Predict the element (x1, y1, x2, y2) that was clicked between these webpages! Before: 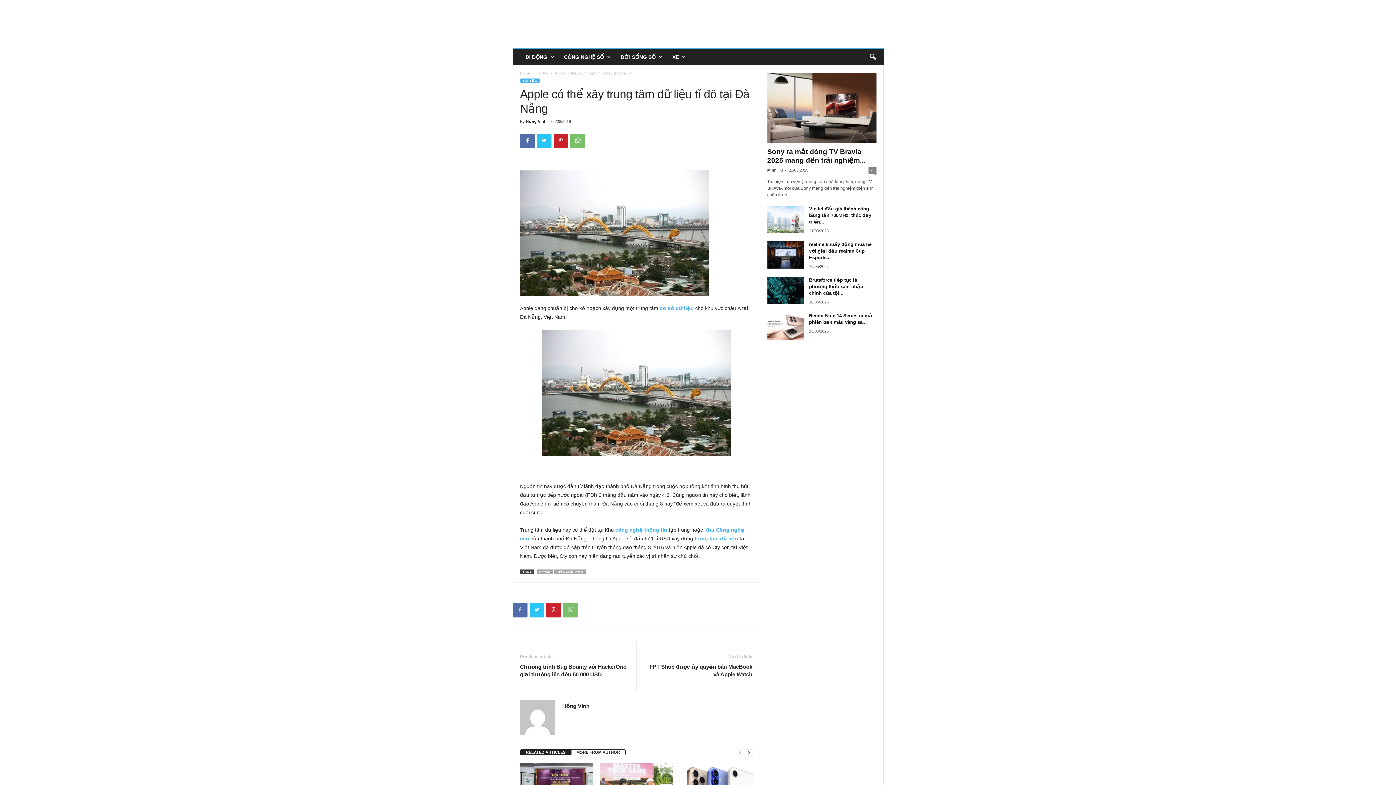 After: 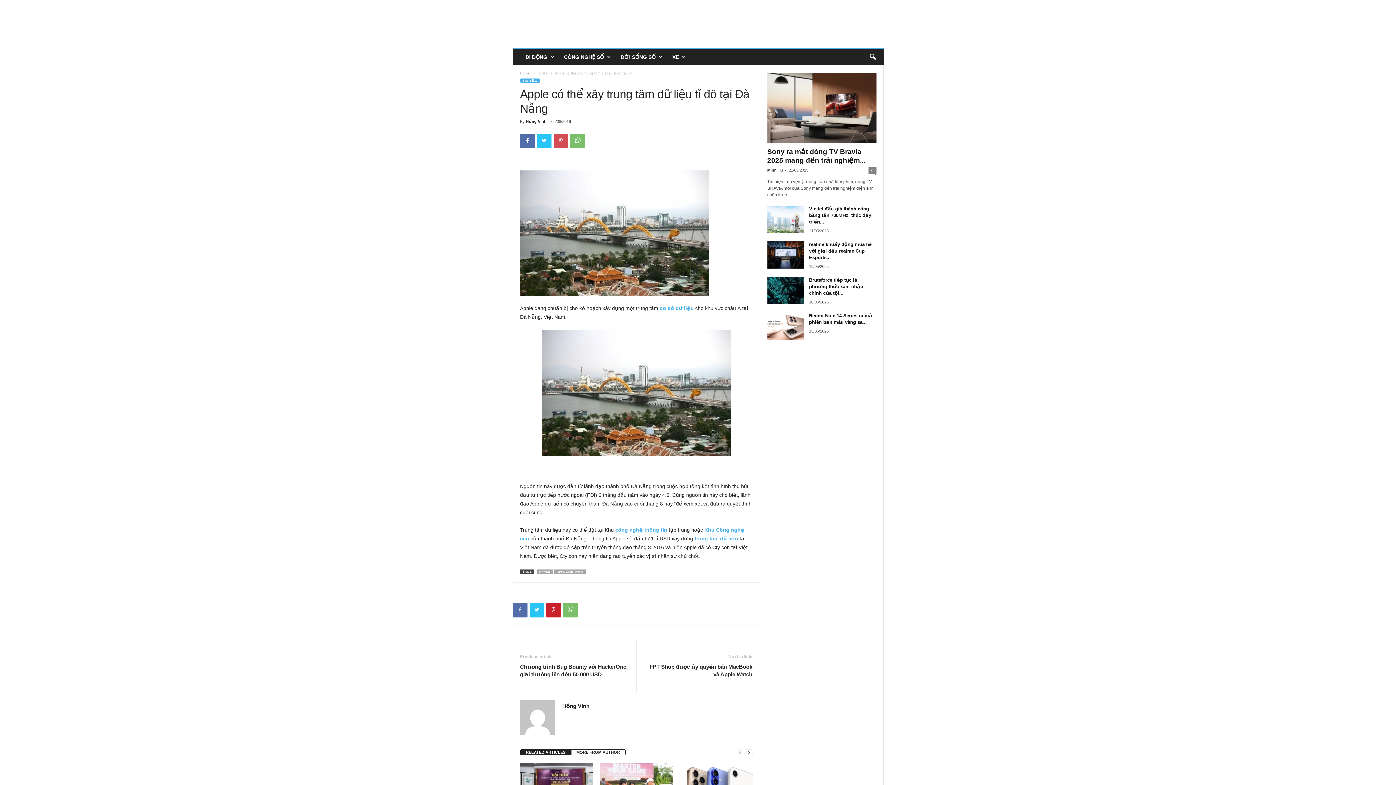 Action: bbox: (553, 133, 568, 148)